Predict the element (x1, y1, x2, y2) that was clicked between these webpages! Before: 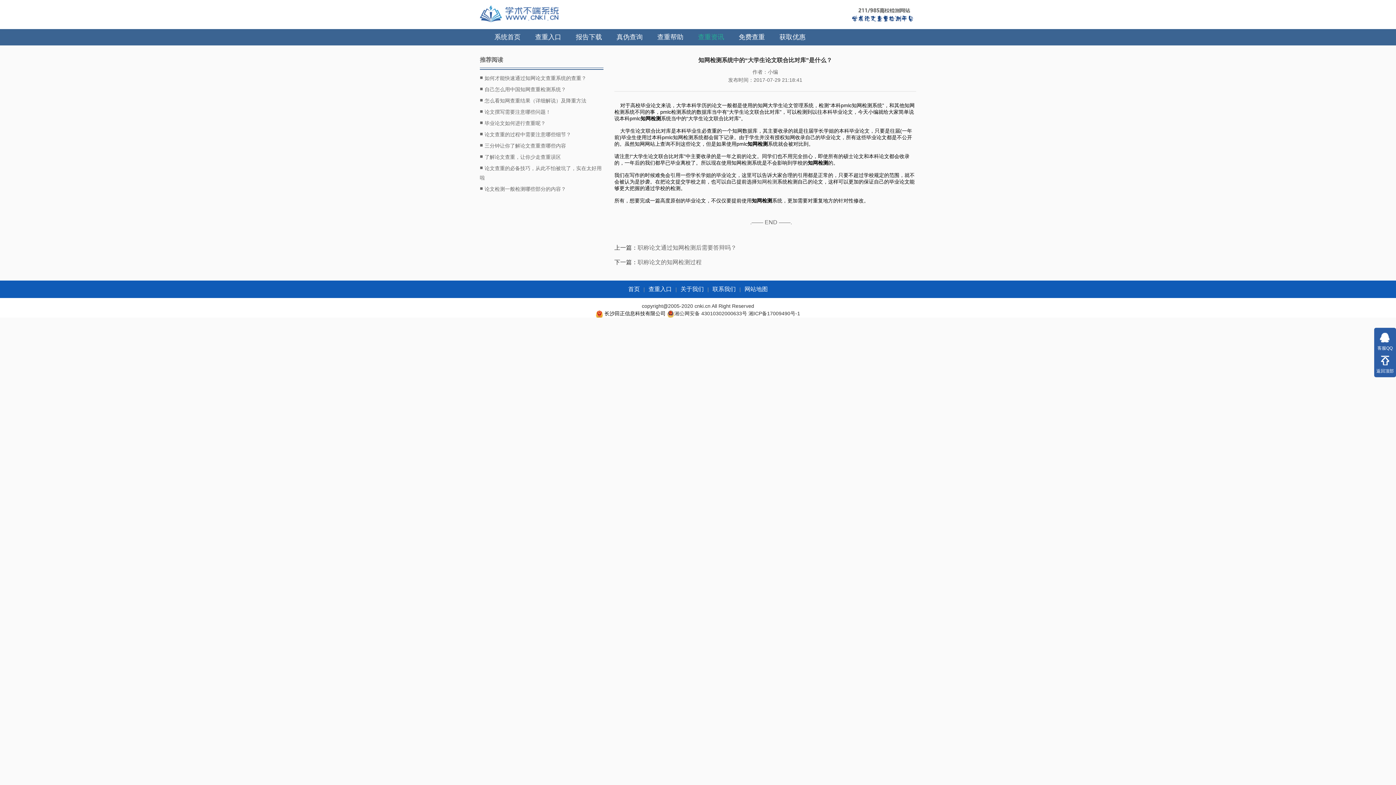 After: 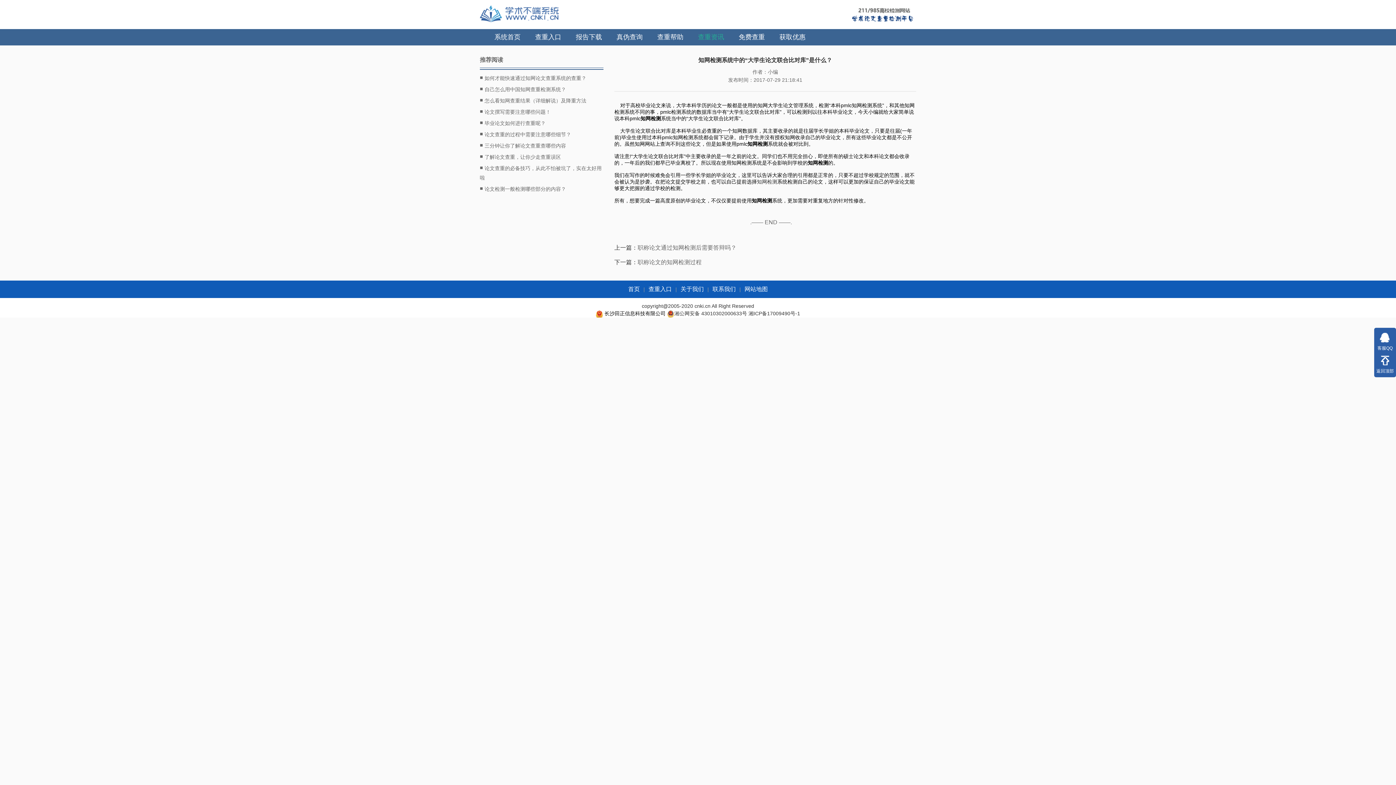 Action: bbox: (1374, 352, 1396, 377) label: 返回顶部